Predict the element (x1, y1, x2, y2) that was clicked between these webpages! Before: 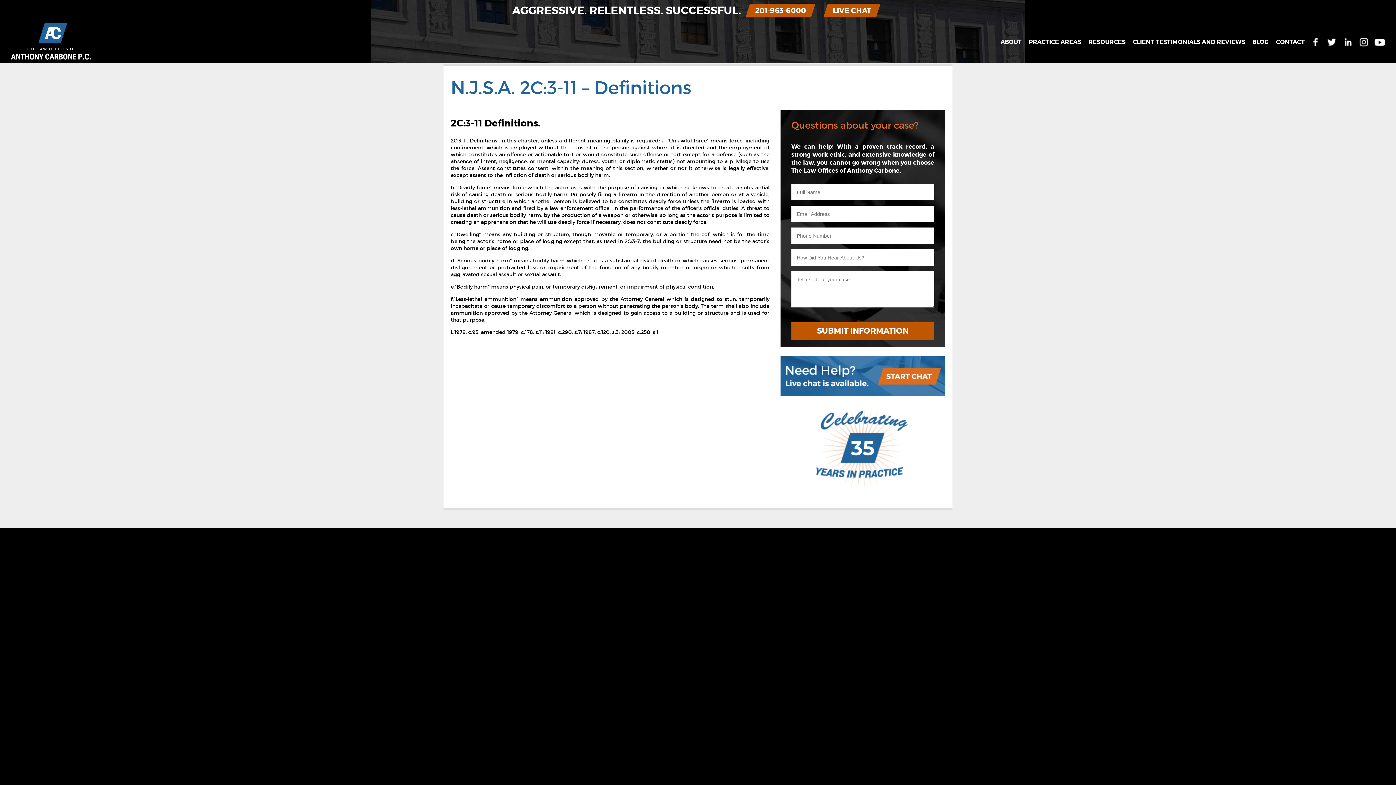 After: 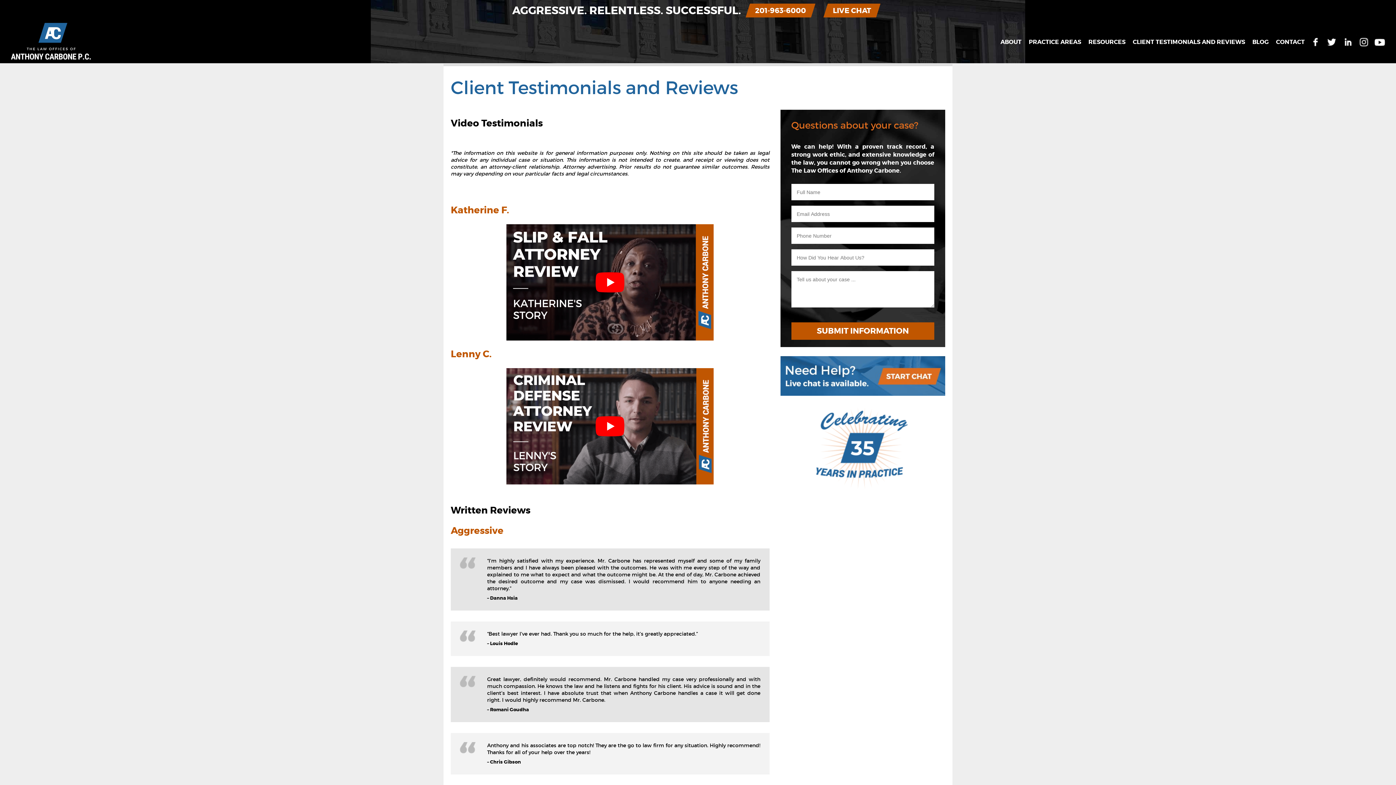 Action: bbox: (1129, 34, 1249, 49) label: CLIENT TESTIMONIALS AND REVIEWS